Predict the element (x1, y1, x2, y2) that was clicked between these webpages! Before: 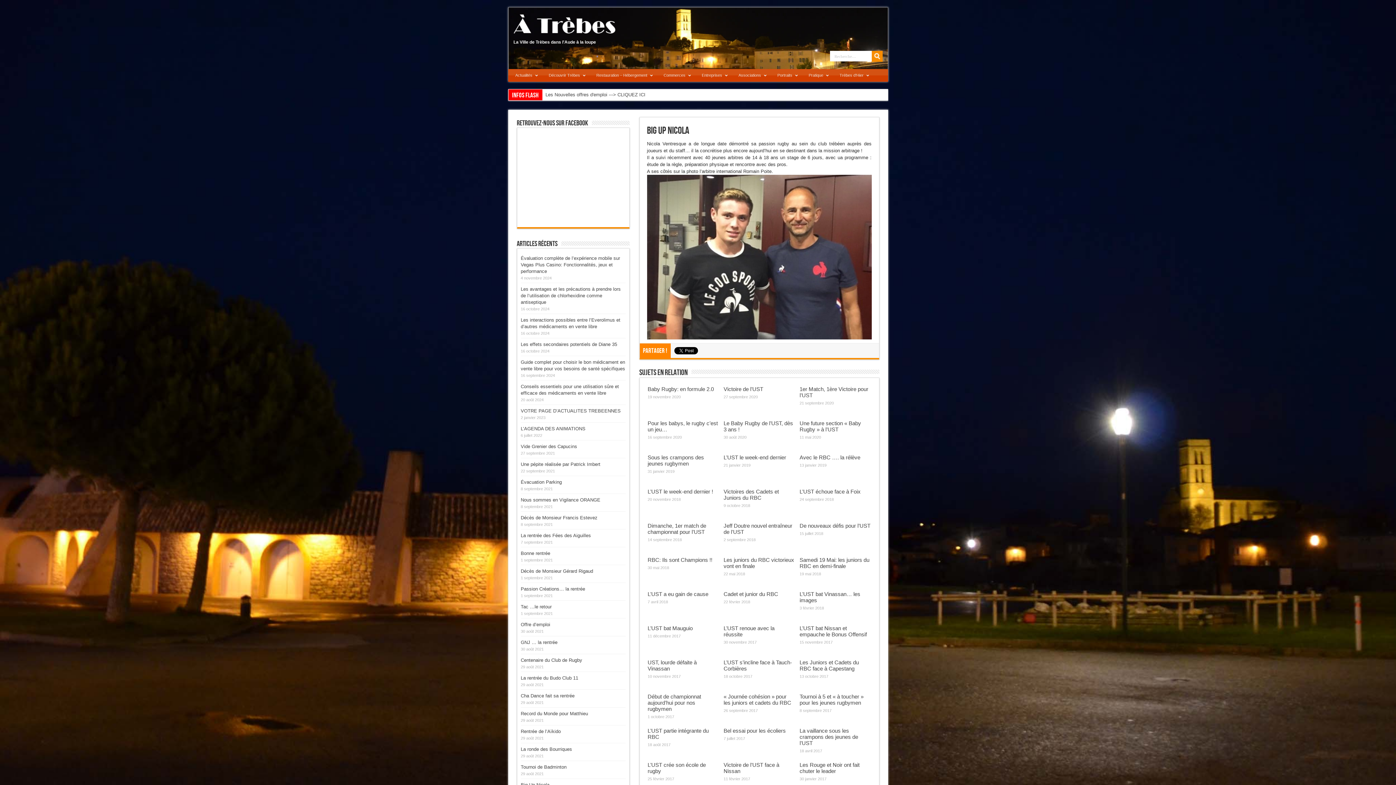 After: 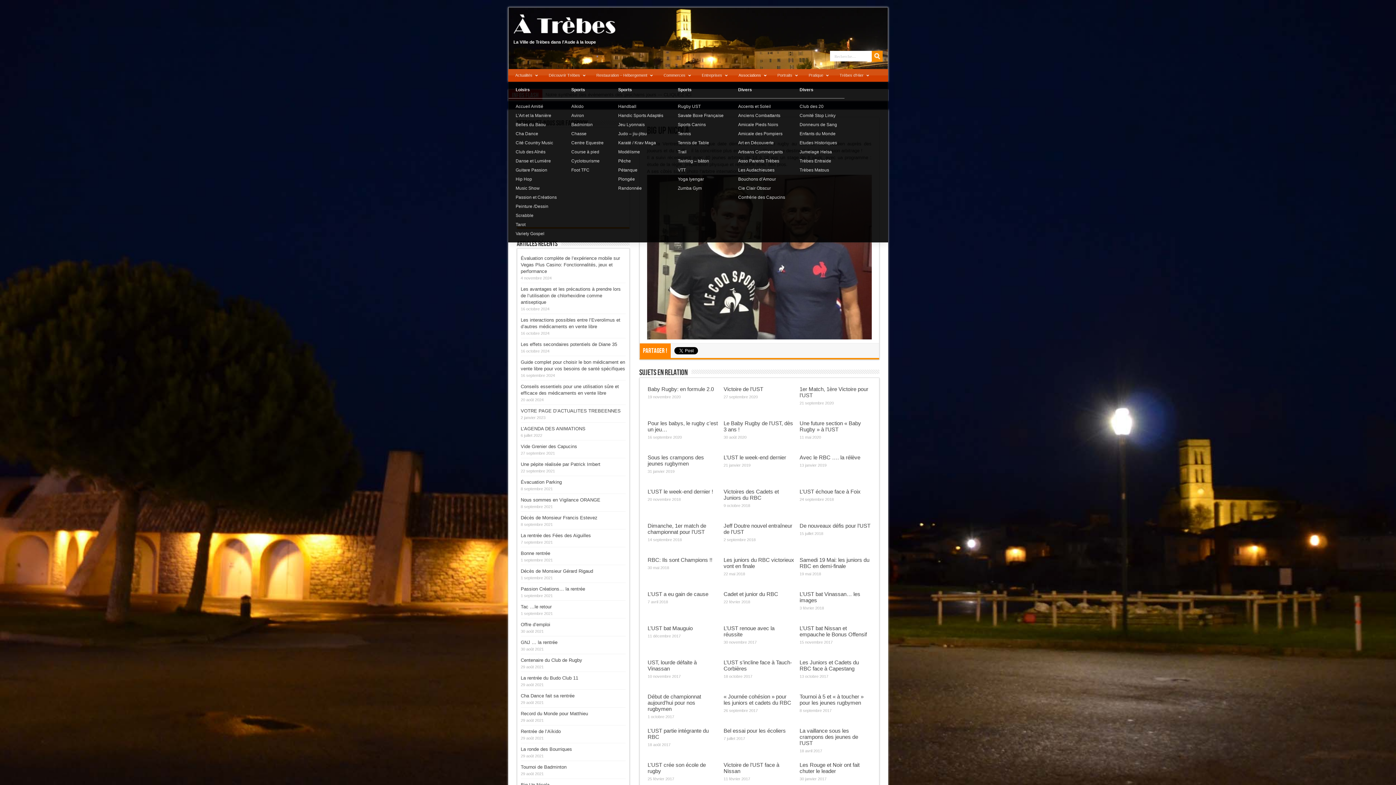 Action: label: Associations bbox: (731, 69, 770, 81)